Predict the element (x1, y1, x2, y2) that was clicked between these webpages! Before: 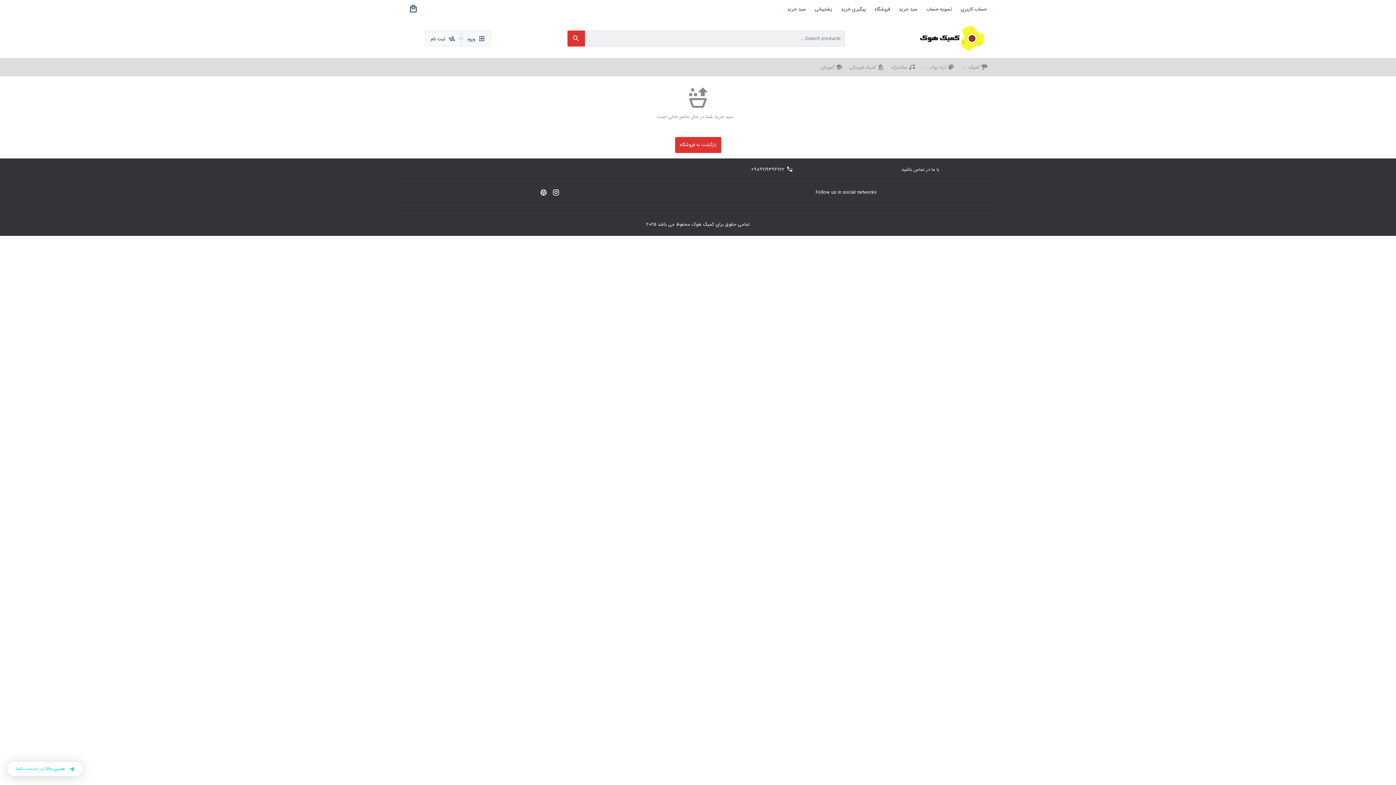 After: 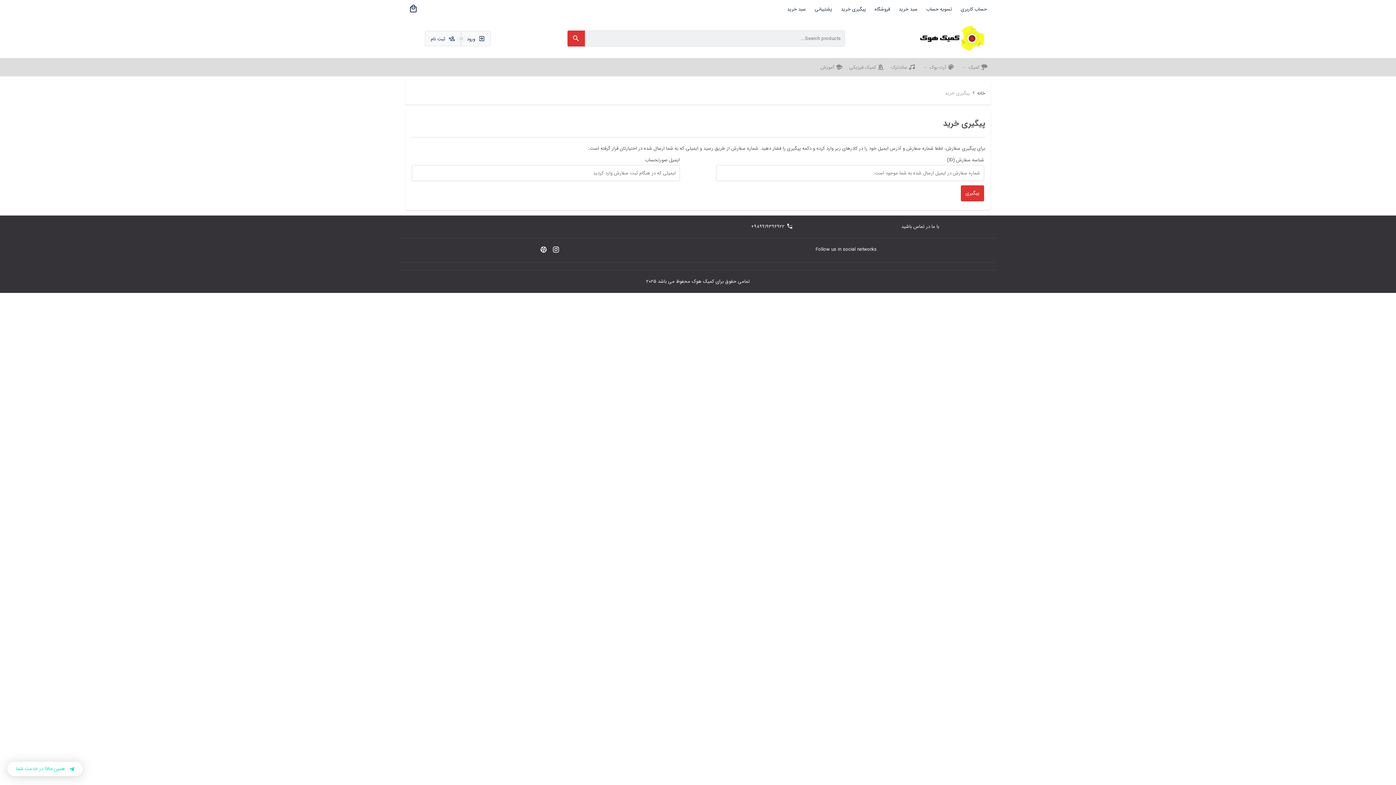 Action: bbox: (837, 0, 869, 18) label: پیگیری خرید